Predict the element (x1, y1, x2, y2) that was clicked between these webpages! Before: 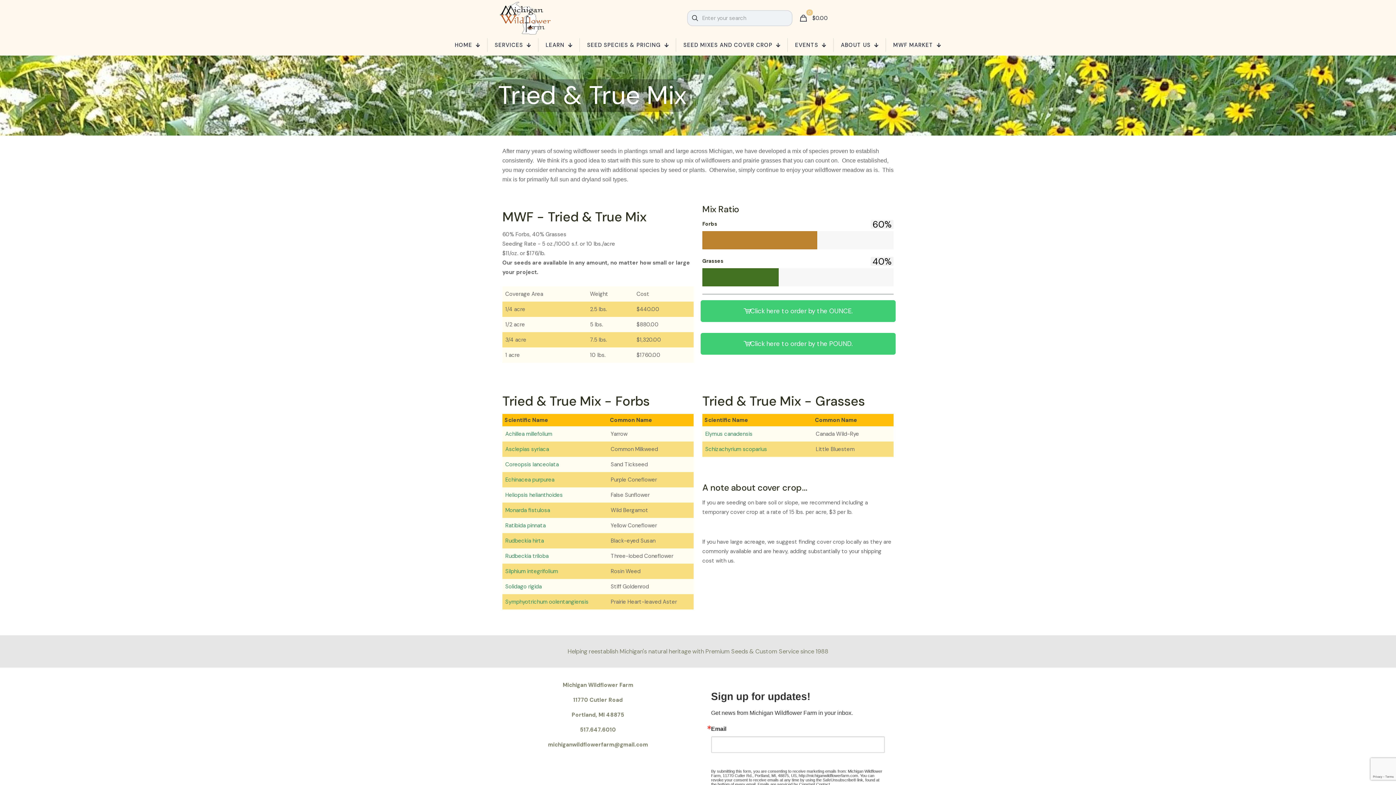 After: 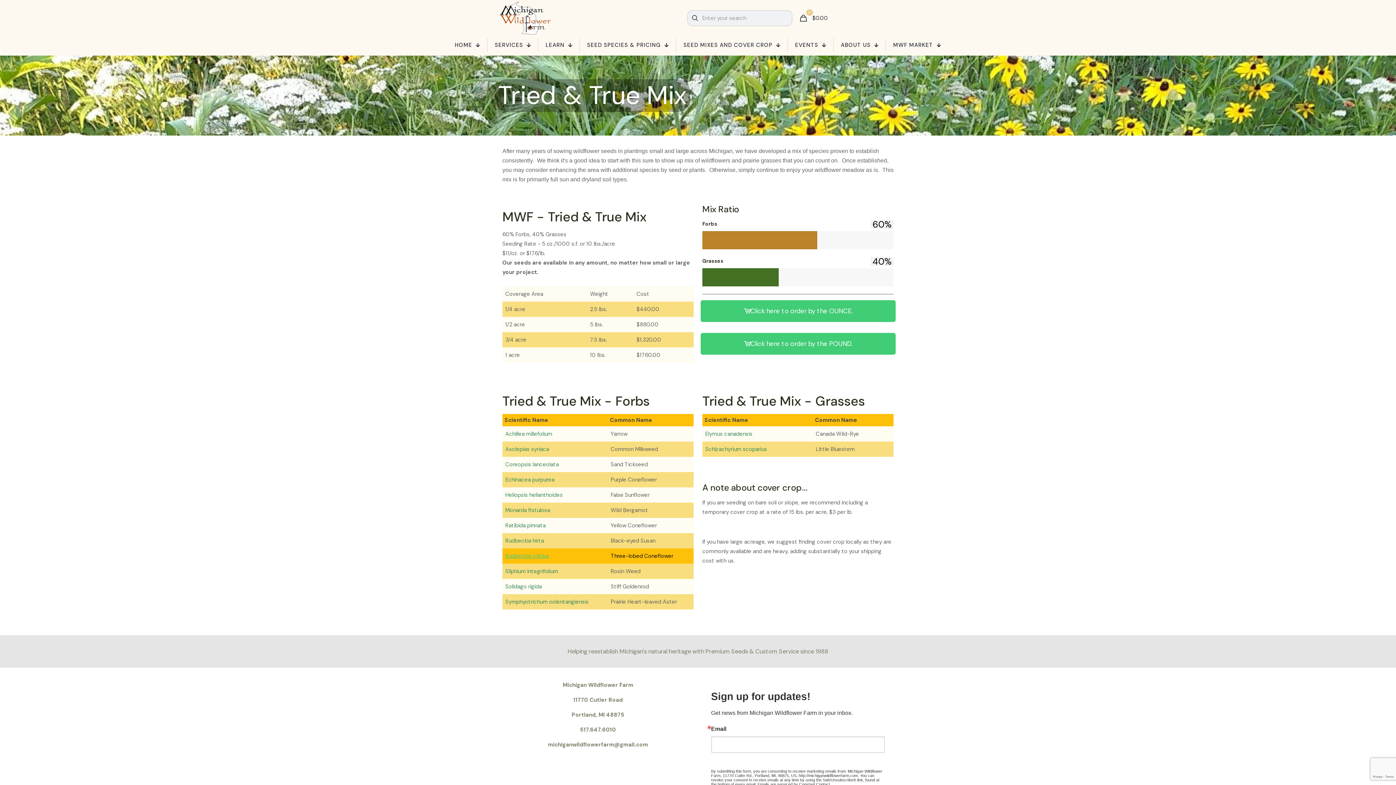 Action: bbox: (505, 552, 548, 559) label: Rudbeckia triloba